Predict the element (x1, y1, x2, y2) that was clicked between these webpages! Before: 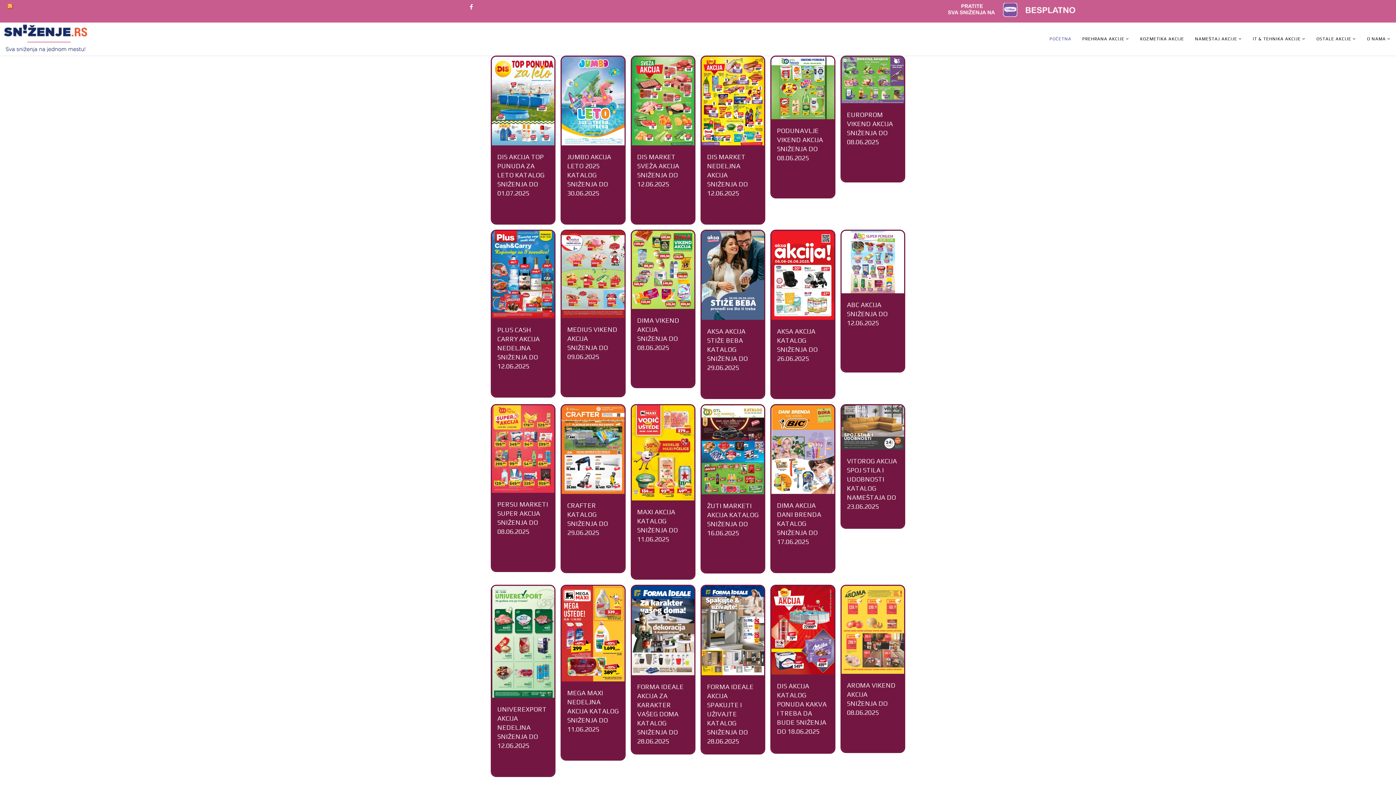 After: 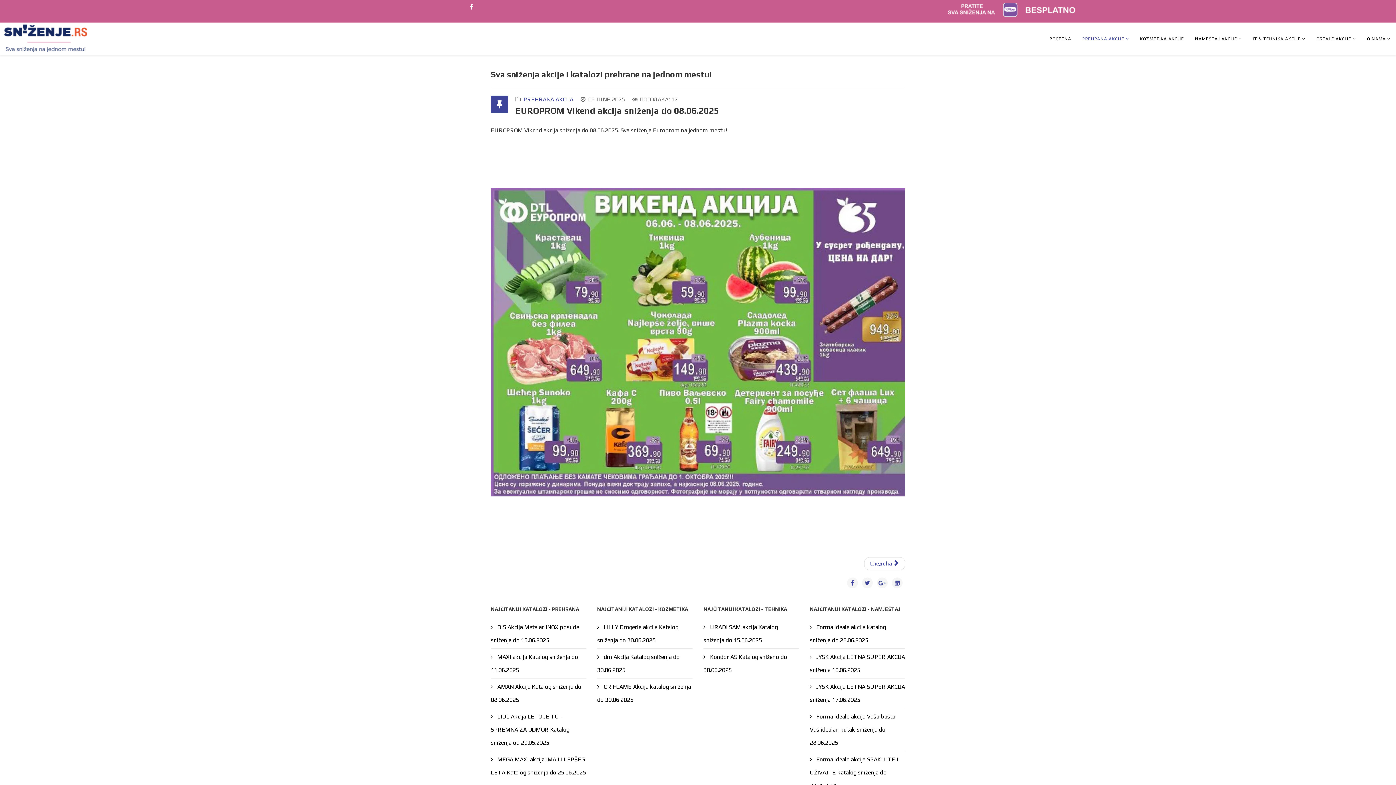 Action: bbox: (841, 56, 904, 103)